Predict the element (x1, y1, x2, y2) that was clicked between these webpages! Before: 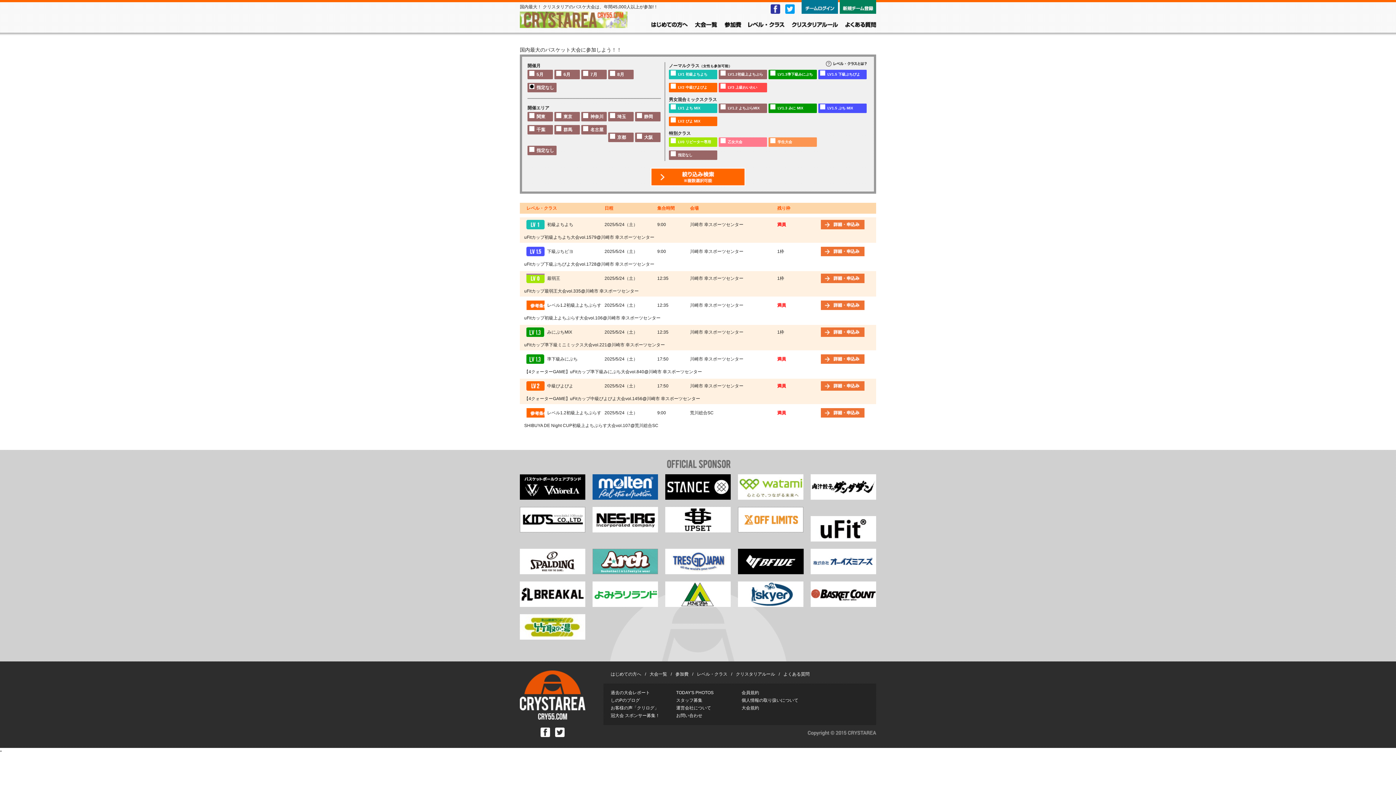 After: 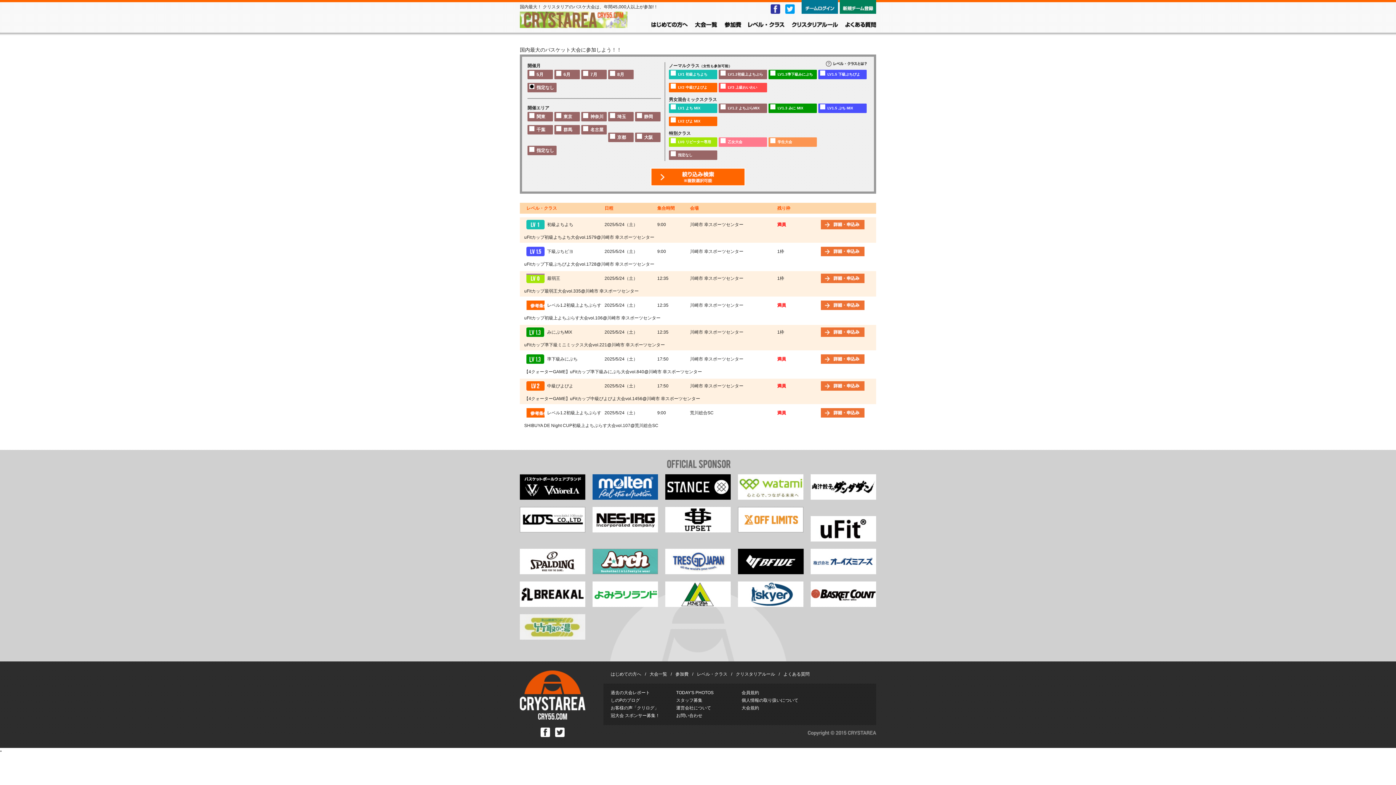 Action: bbox: (520, 635, 585, 641)